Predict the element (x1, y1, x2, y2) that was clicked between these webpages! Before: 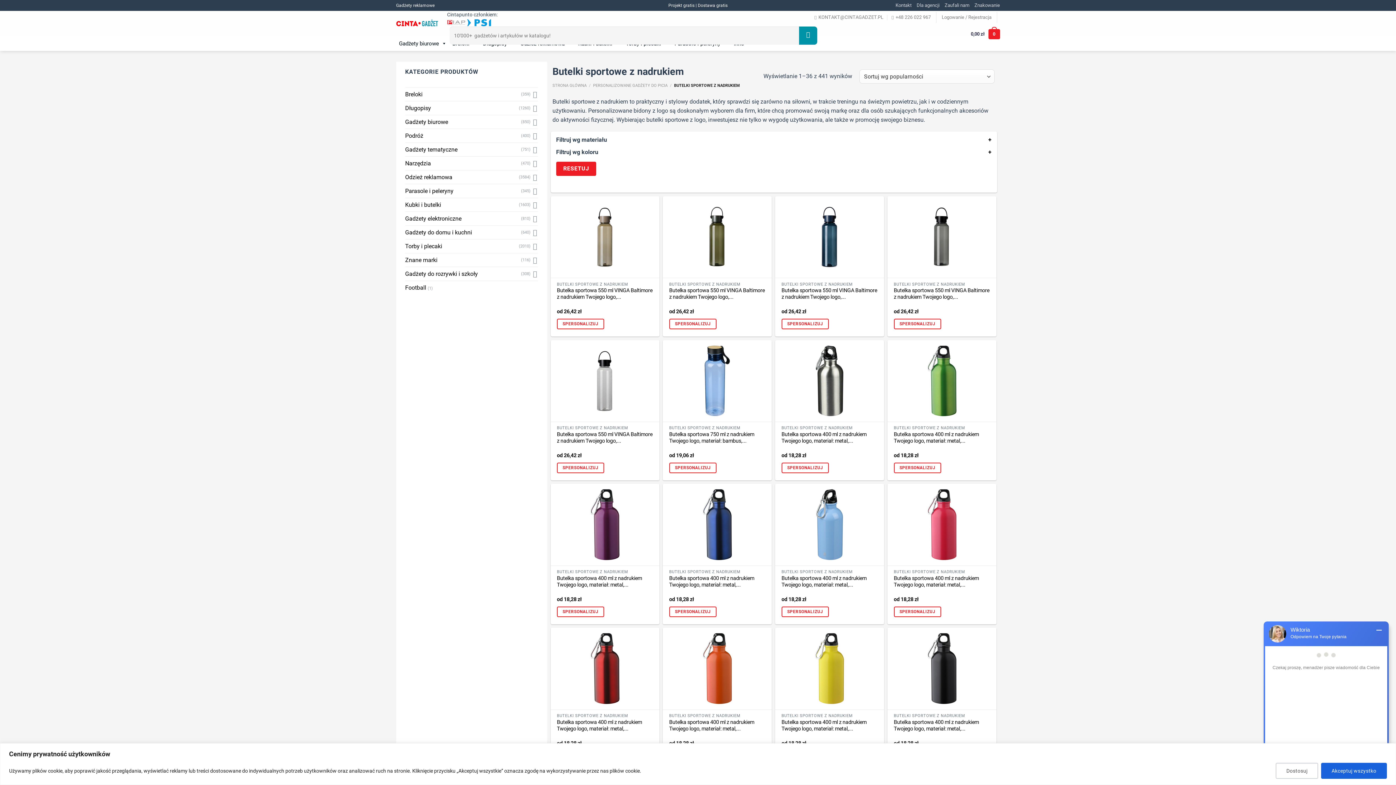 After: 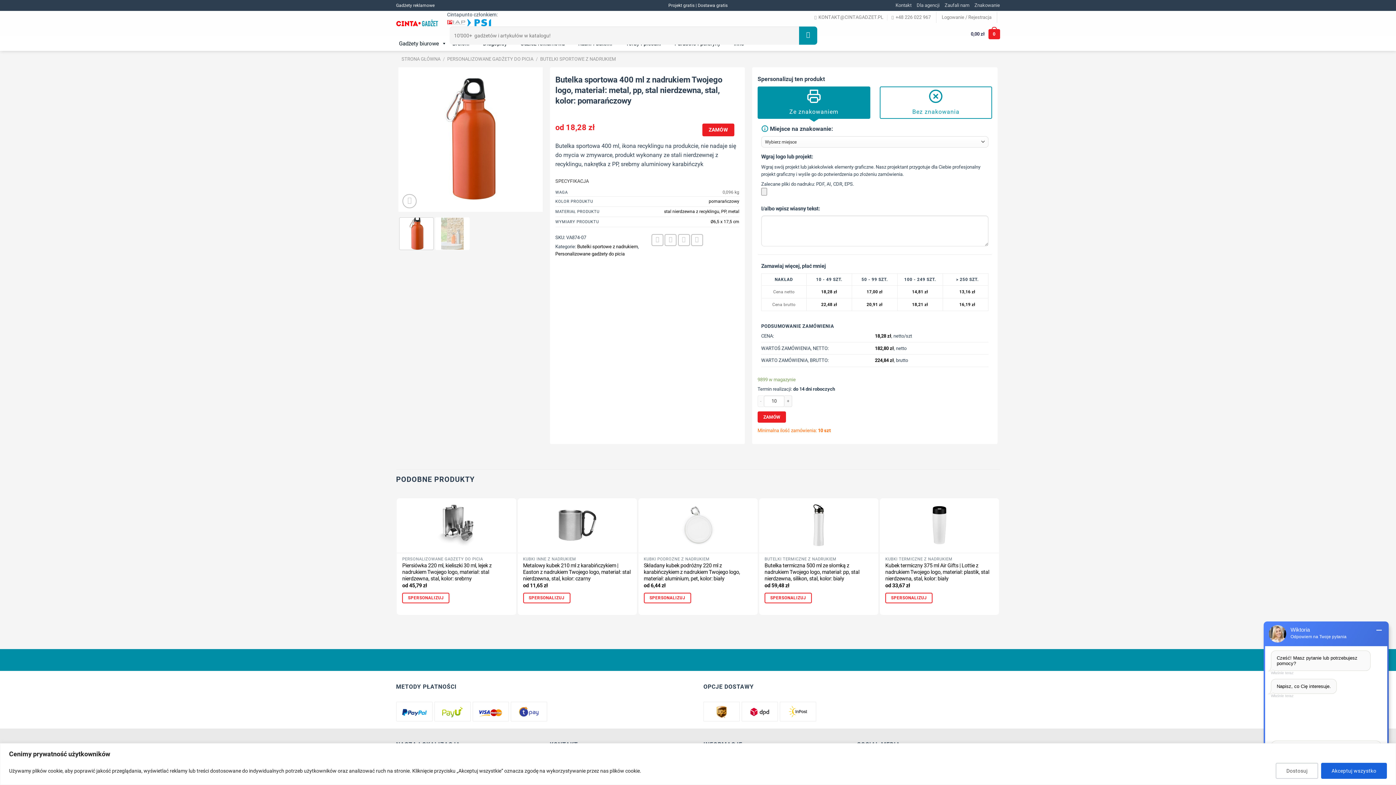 Action: label: Butelka sportowa 400 ml z nadrukiem Twojego logo, materiał: metal,... bbox: (669, 719, 765, 732)